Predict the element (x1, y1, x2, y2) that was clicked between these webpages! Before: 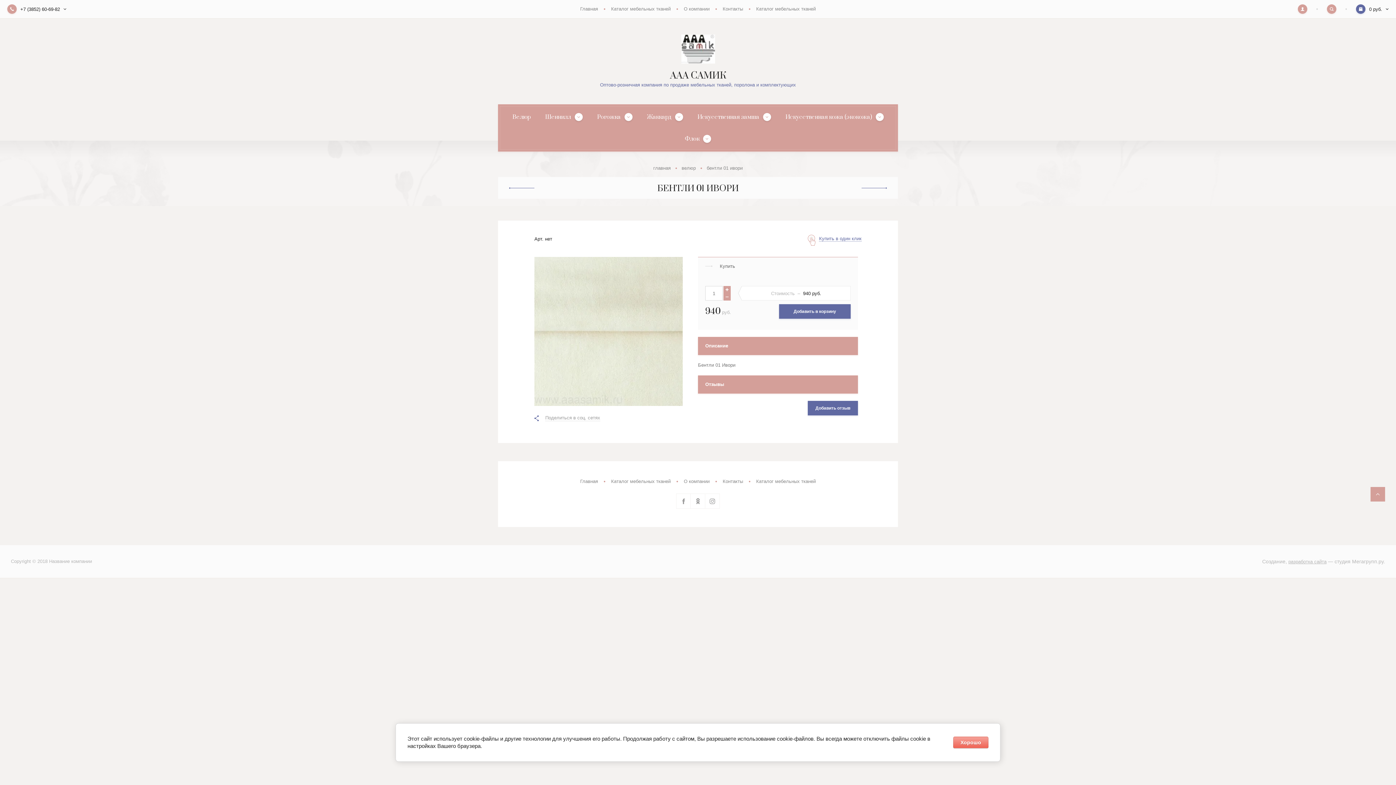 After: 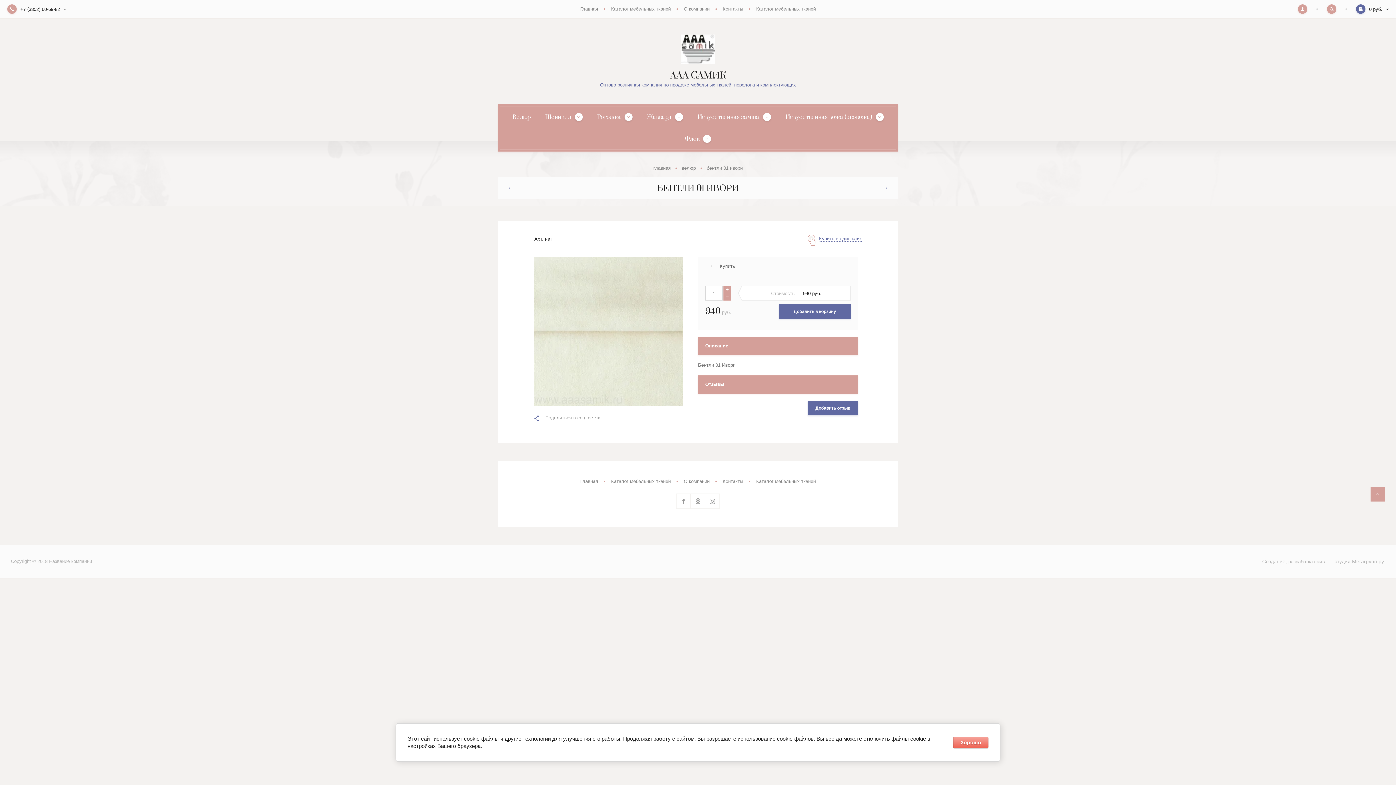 Action: bbox: (676, 493, 690, 509)